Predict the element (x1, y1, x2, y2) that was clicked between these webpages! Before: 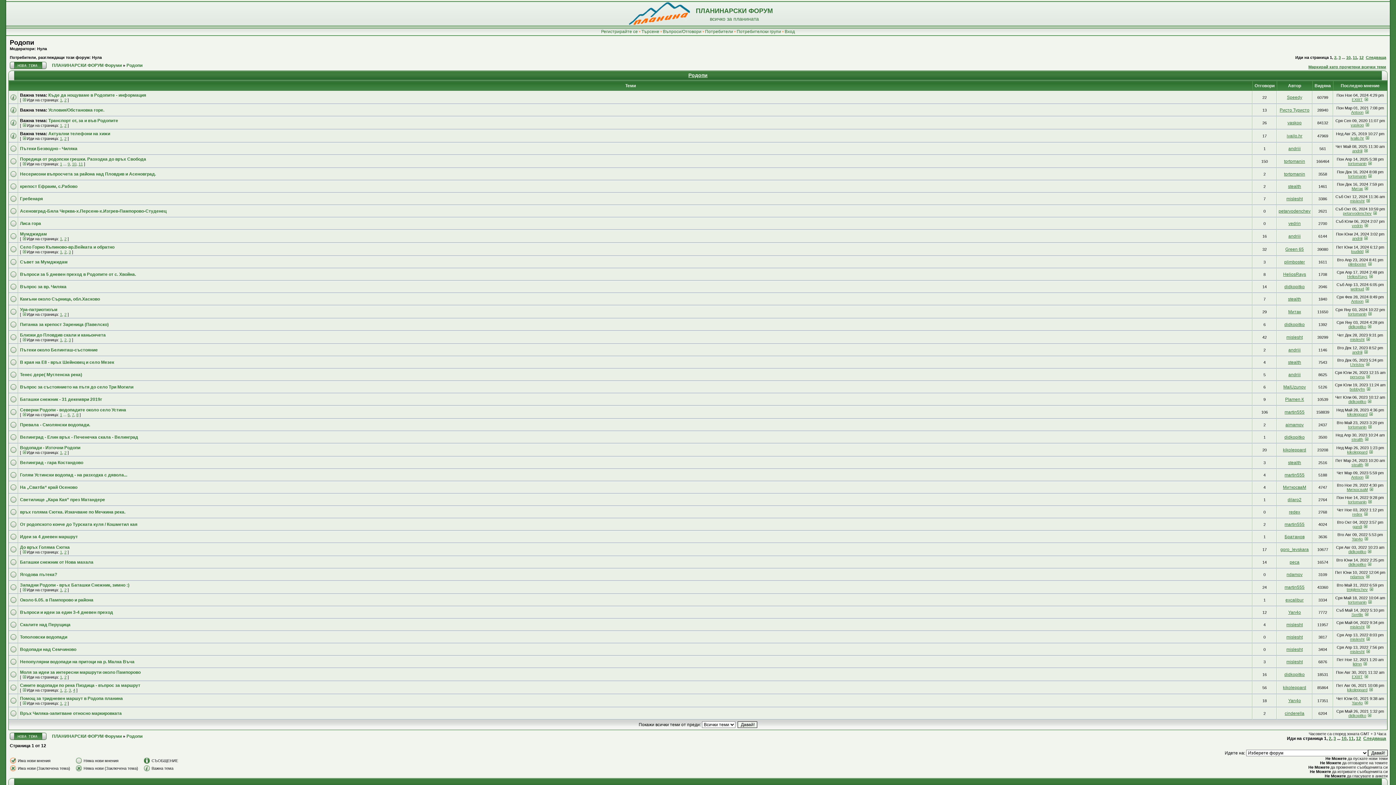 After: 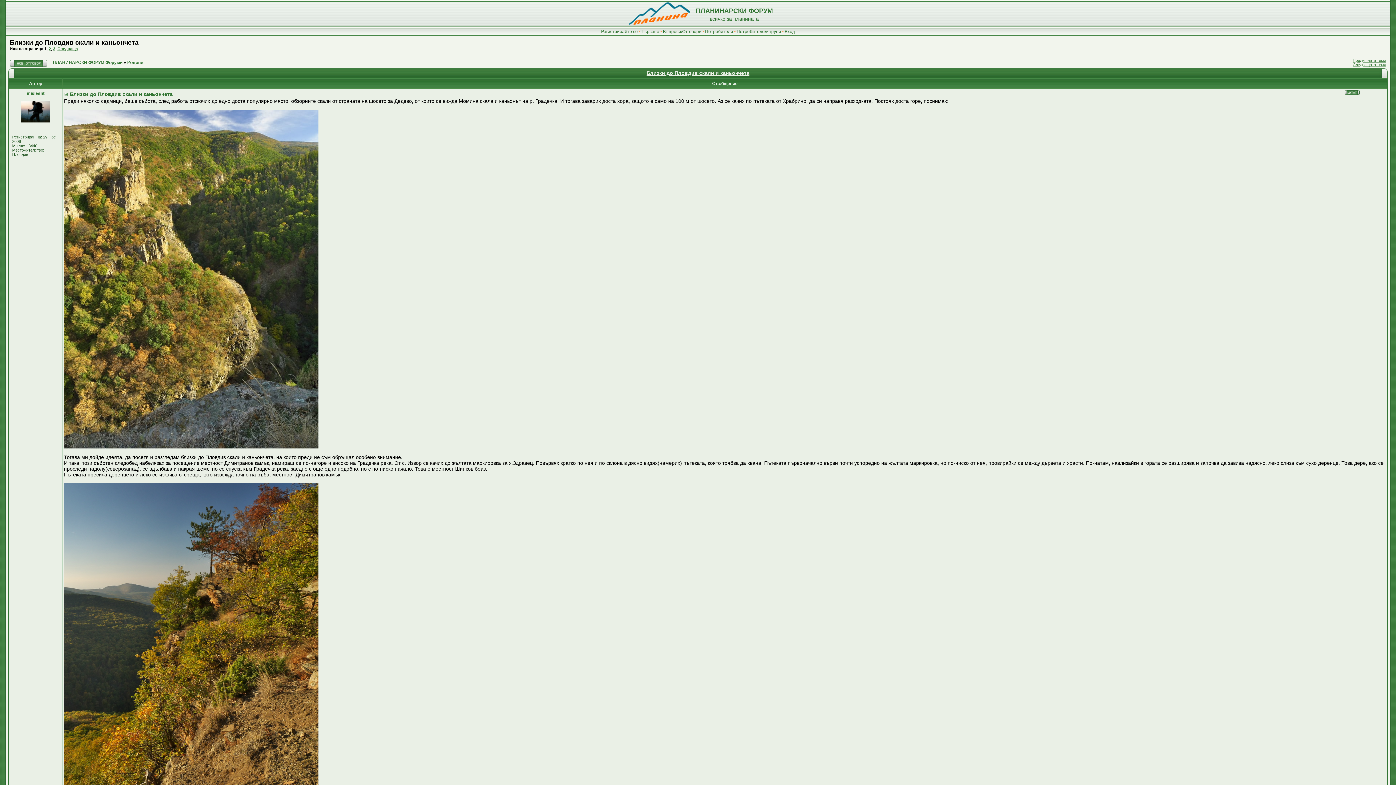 Action: bbox: (60, 337, 62, 342) label: 1